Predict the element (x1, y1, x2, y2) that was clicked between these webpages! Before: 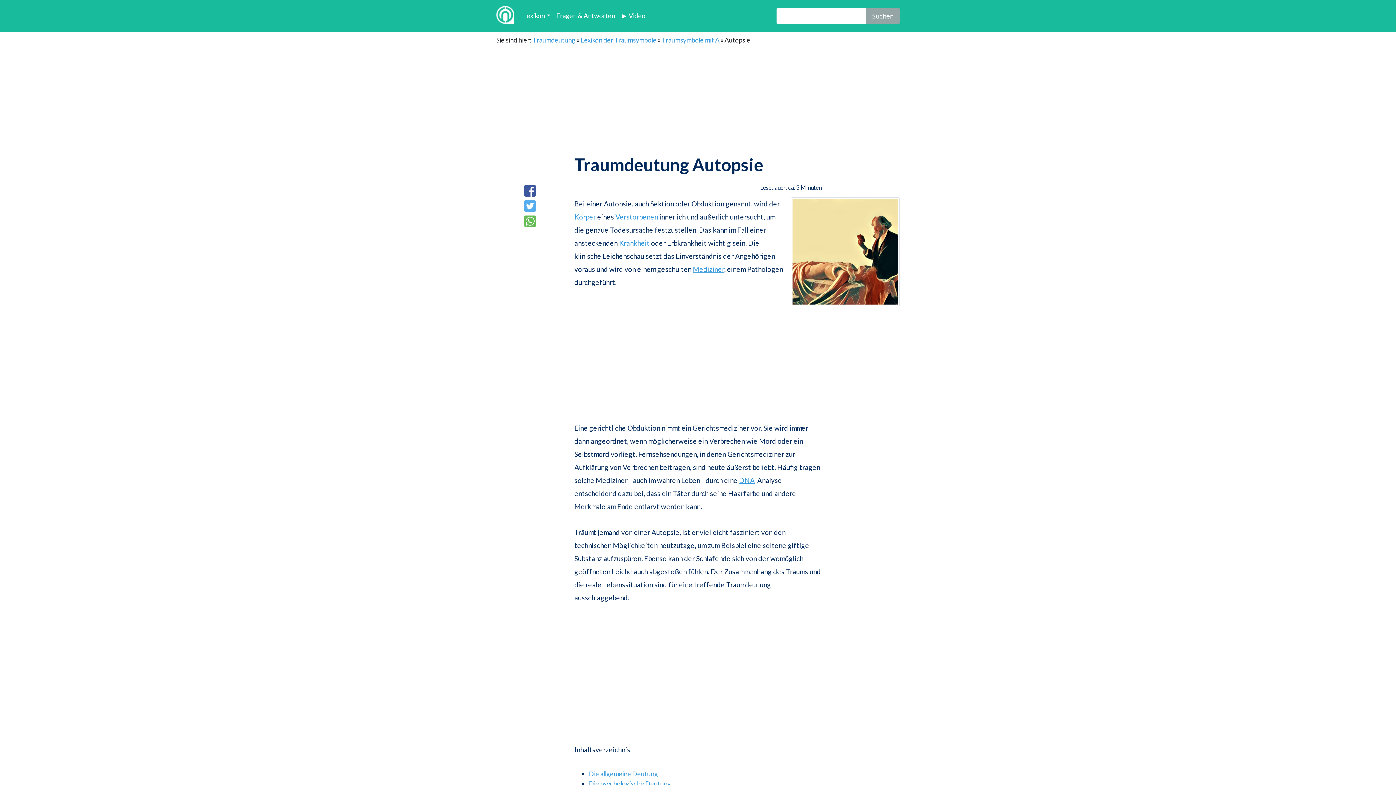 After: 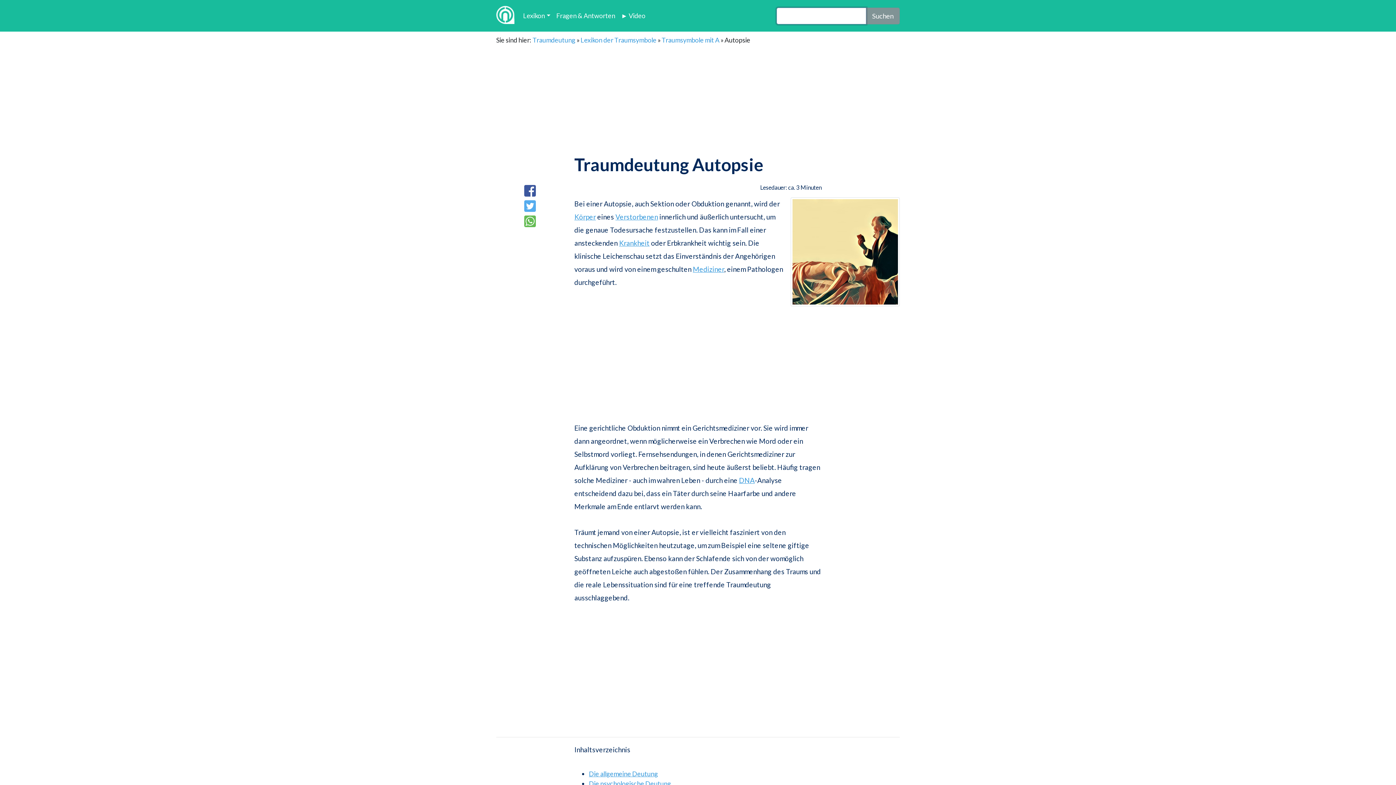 Action: label: Suchen bbox: (866, 7, 900, 24)